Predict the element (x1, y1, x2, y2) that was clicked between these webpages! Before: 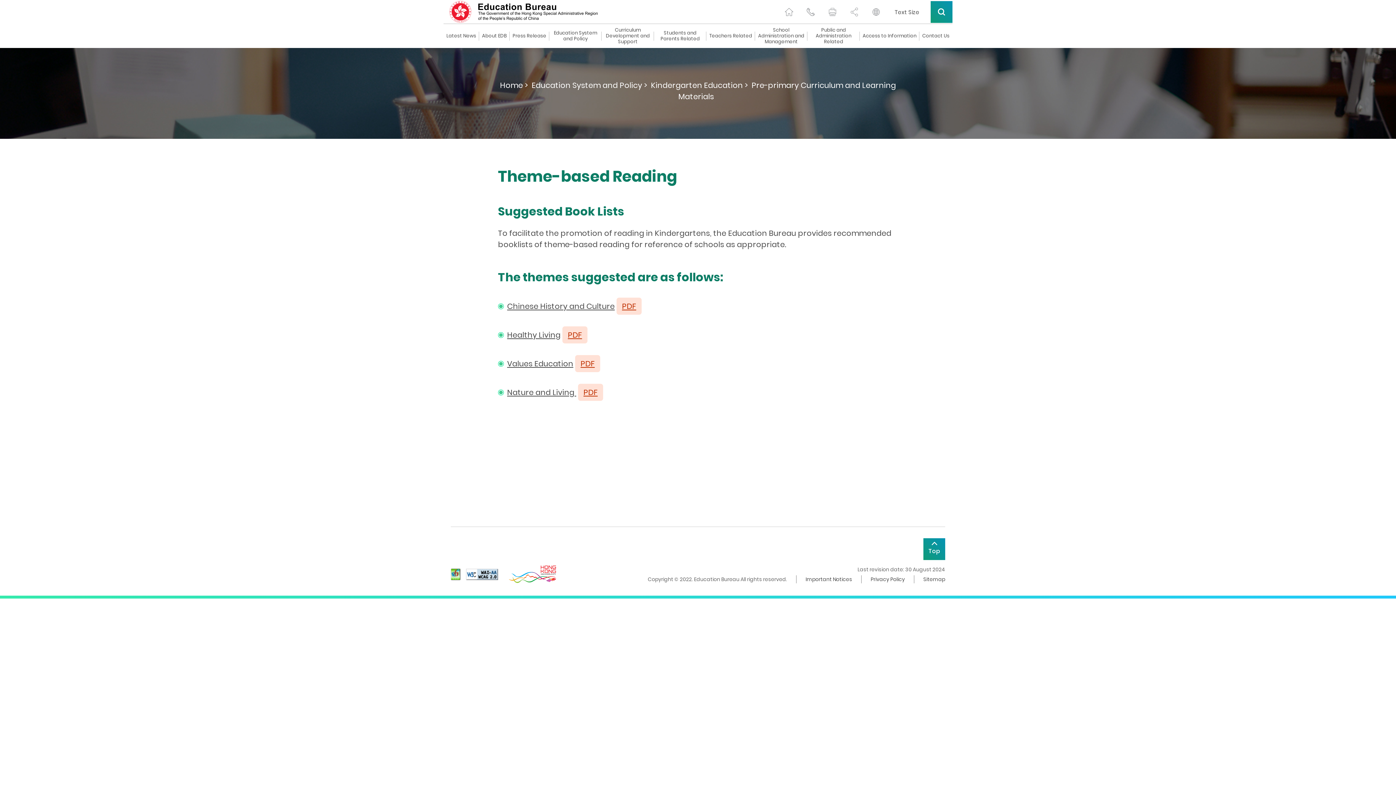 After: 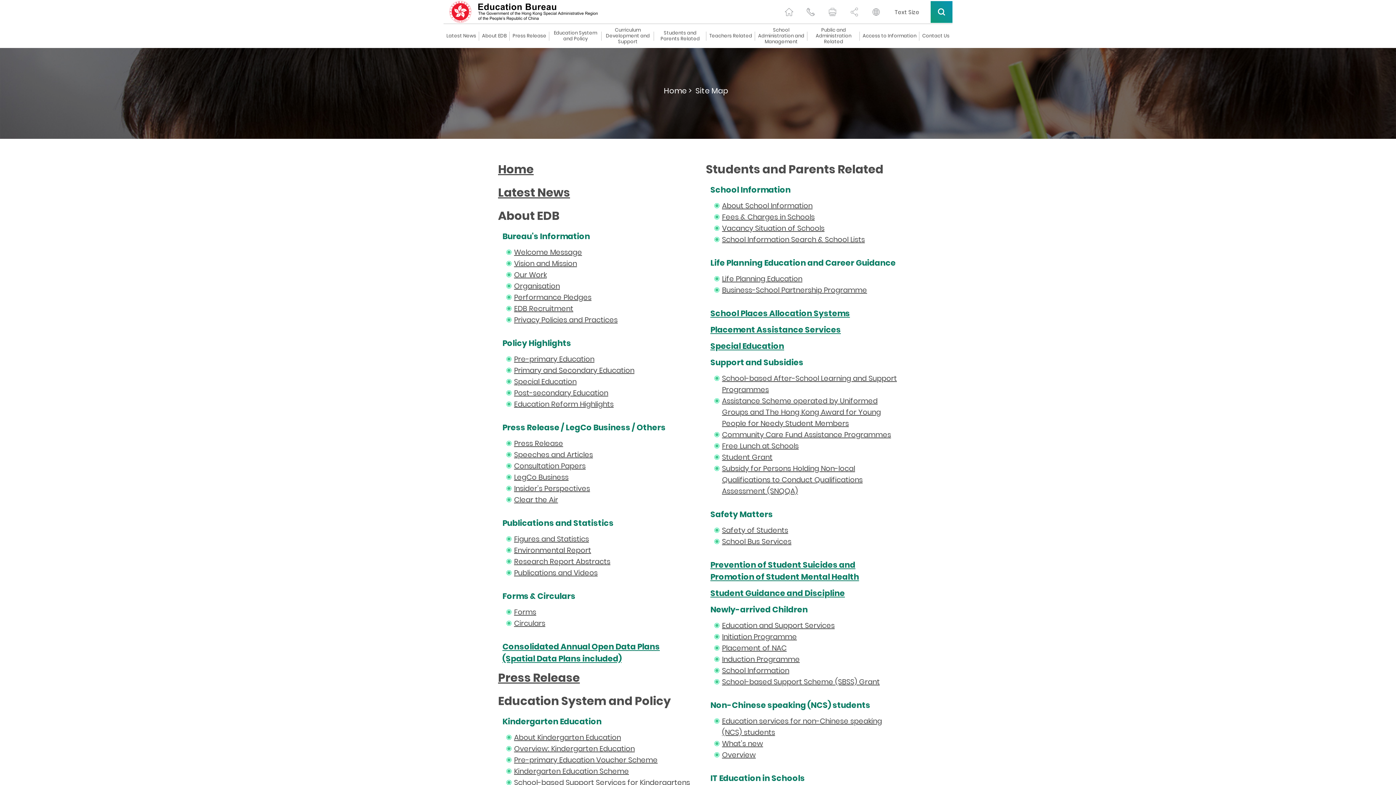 Action: label: Sitemap bbox: (914, 575, 945, 583)